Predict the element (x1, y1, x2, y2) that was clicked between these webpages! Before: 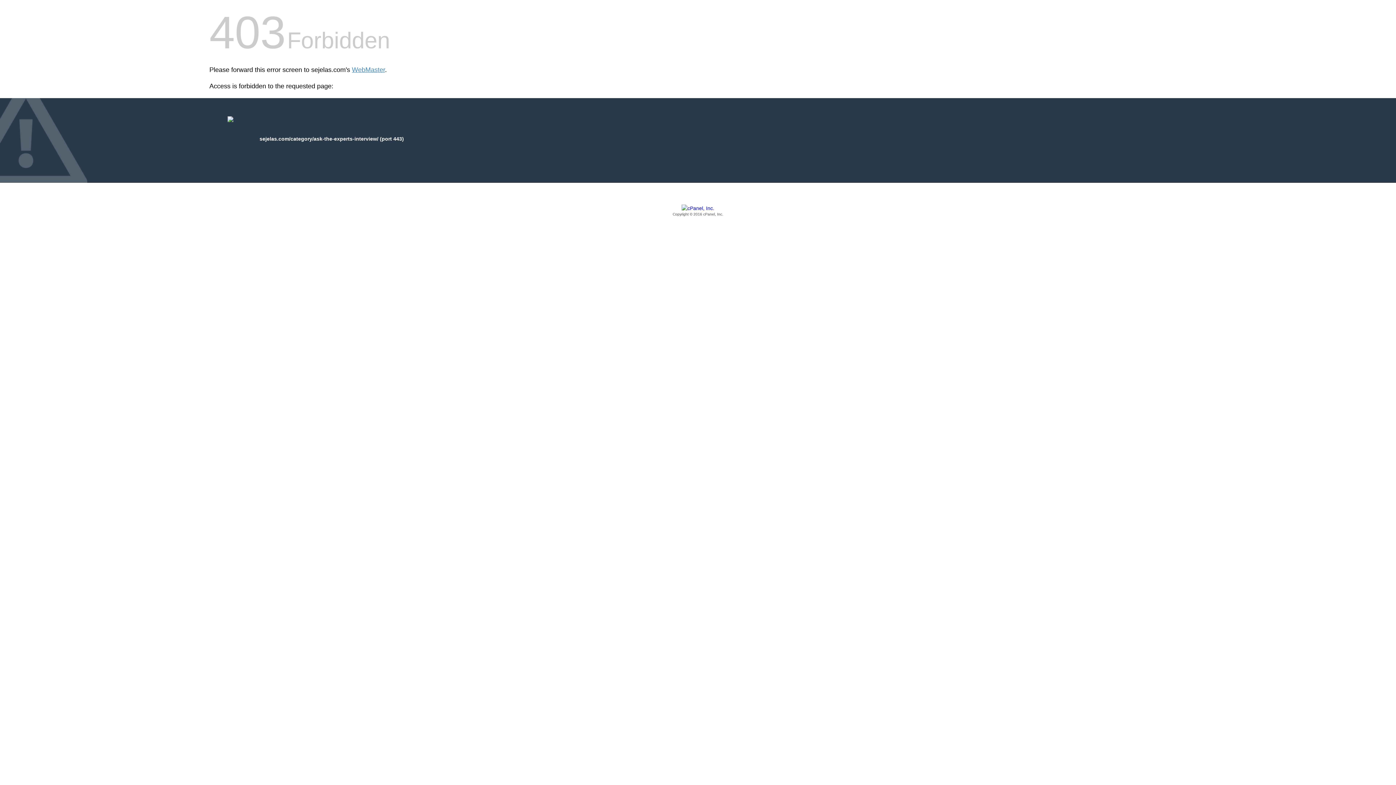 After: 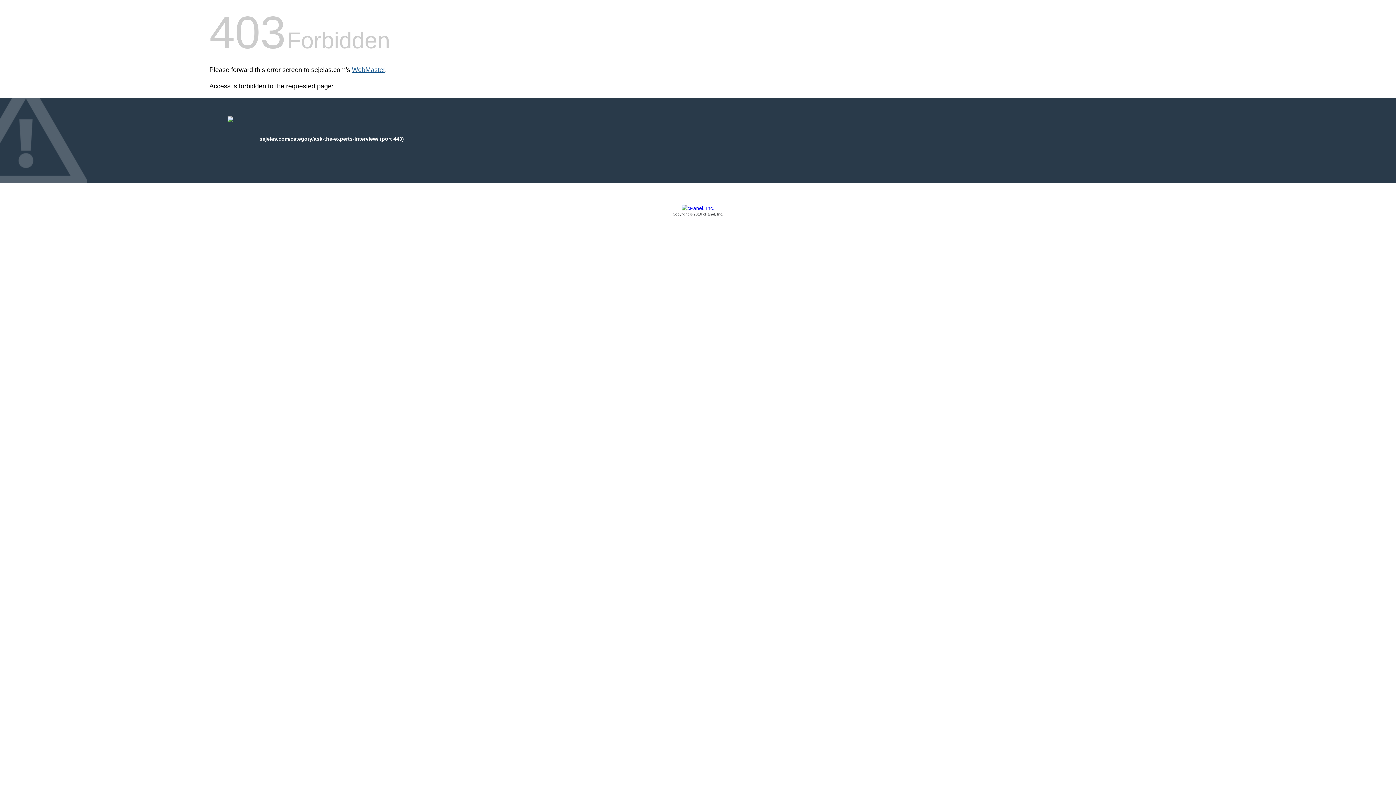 Action: bbox: (352, 66, 385, 73) label: WebMaster